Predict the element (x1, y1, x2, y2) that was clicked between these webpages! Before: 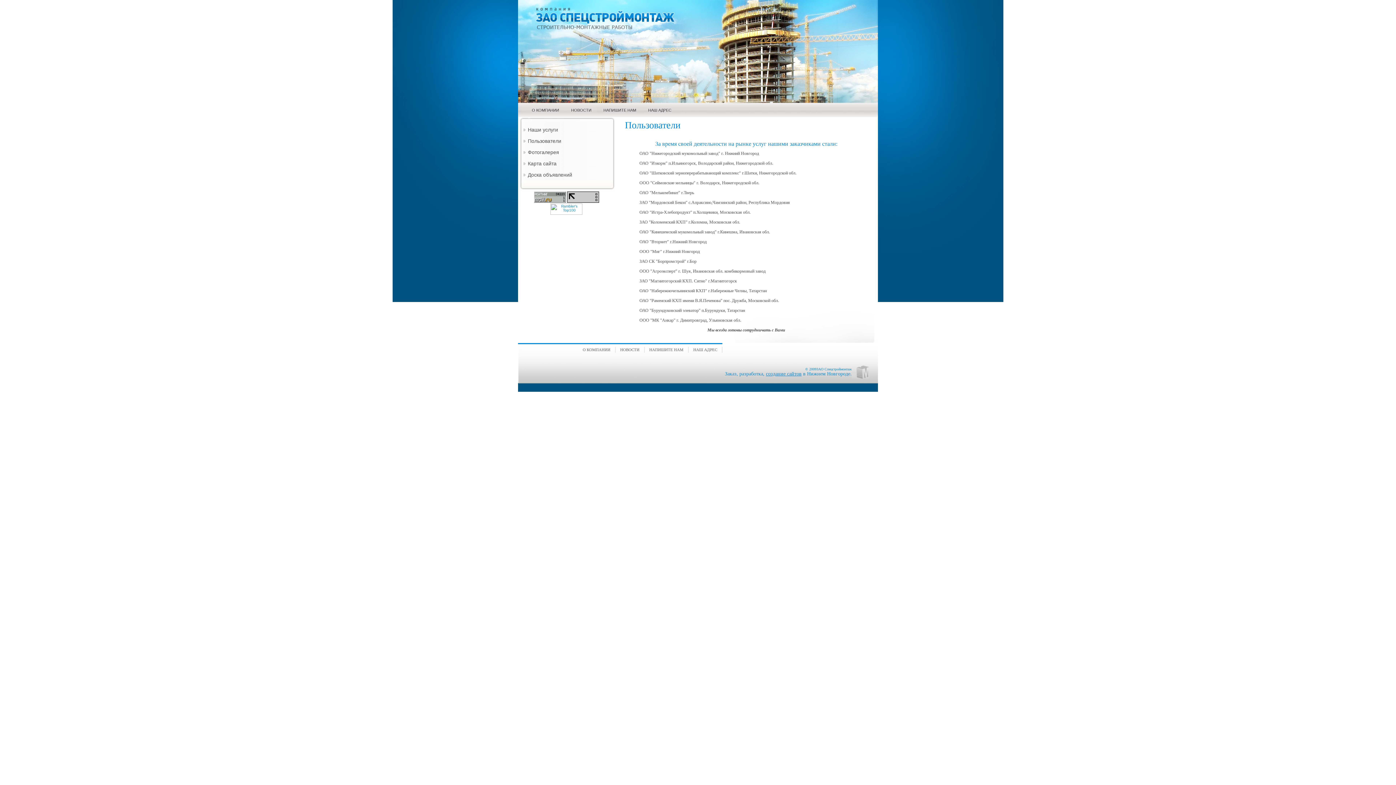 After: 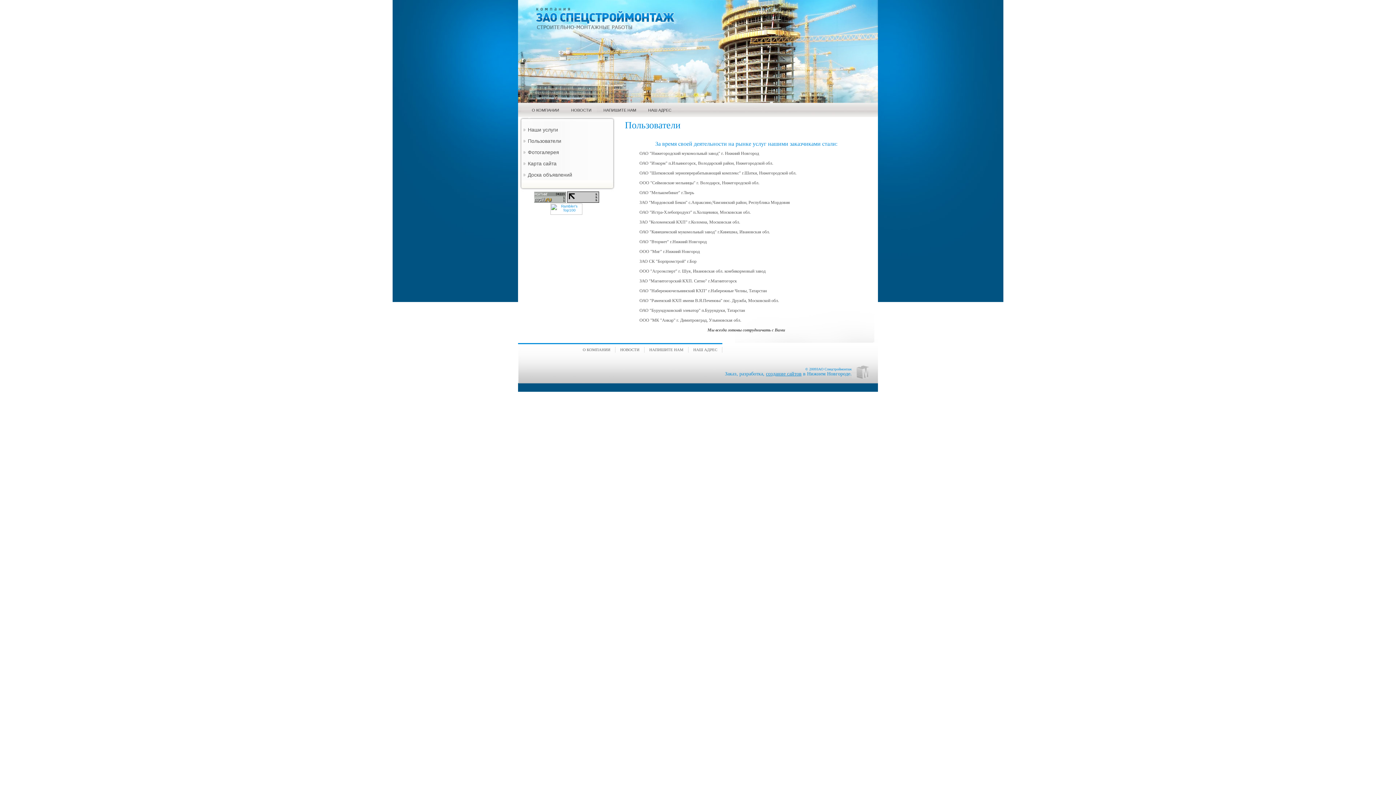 Action: label: Пользователи bbox: (528, 138, 561, 144)